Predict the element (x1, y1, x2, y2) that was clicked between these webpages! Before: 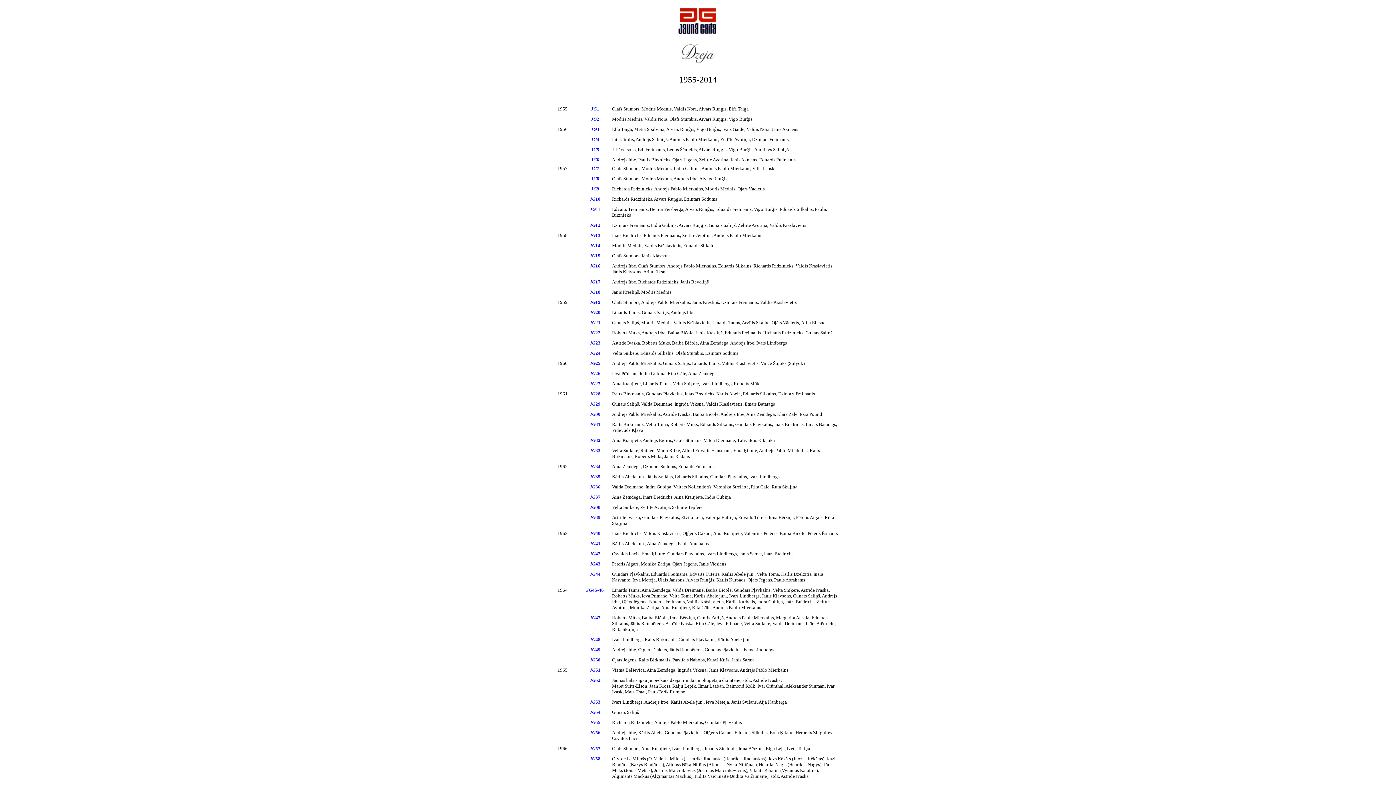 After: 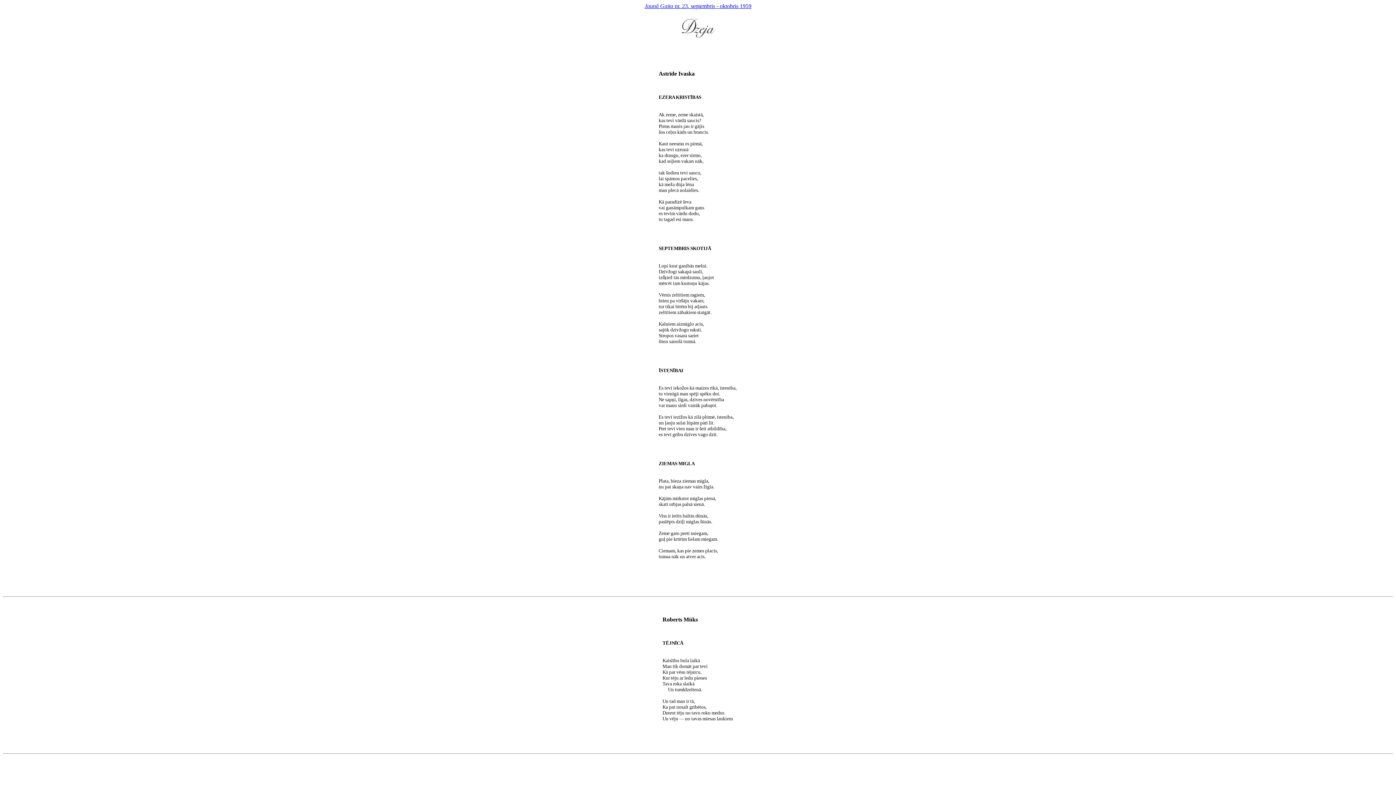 Action: label: 23 bbox: (595, 340, 600, 345)